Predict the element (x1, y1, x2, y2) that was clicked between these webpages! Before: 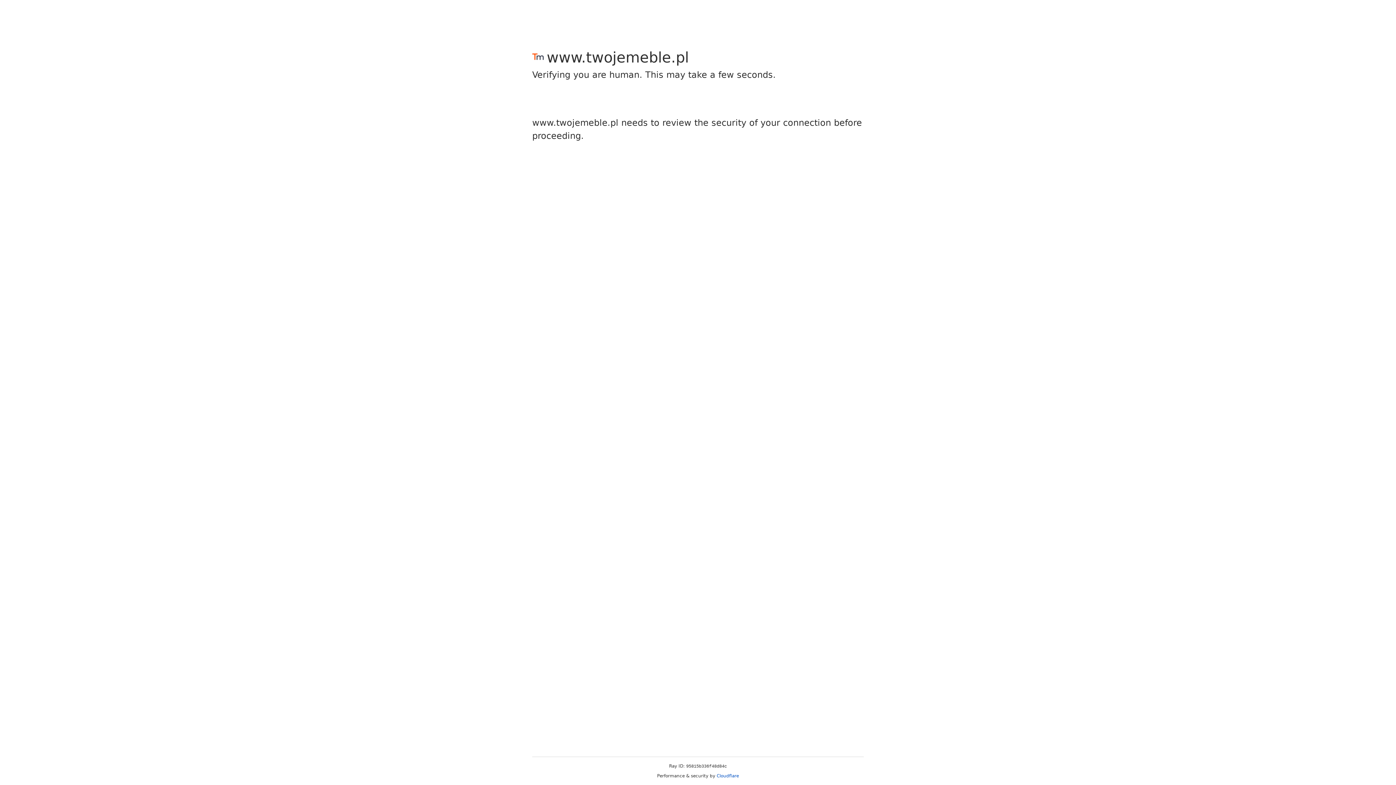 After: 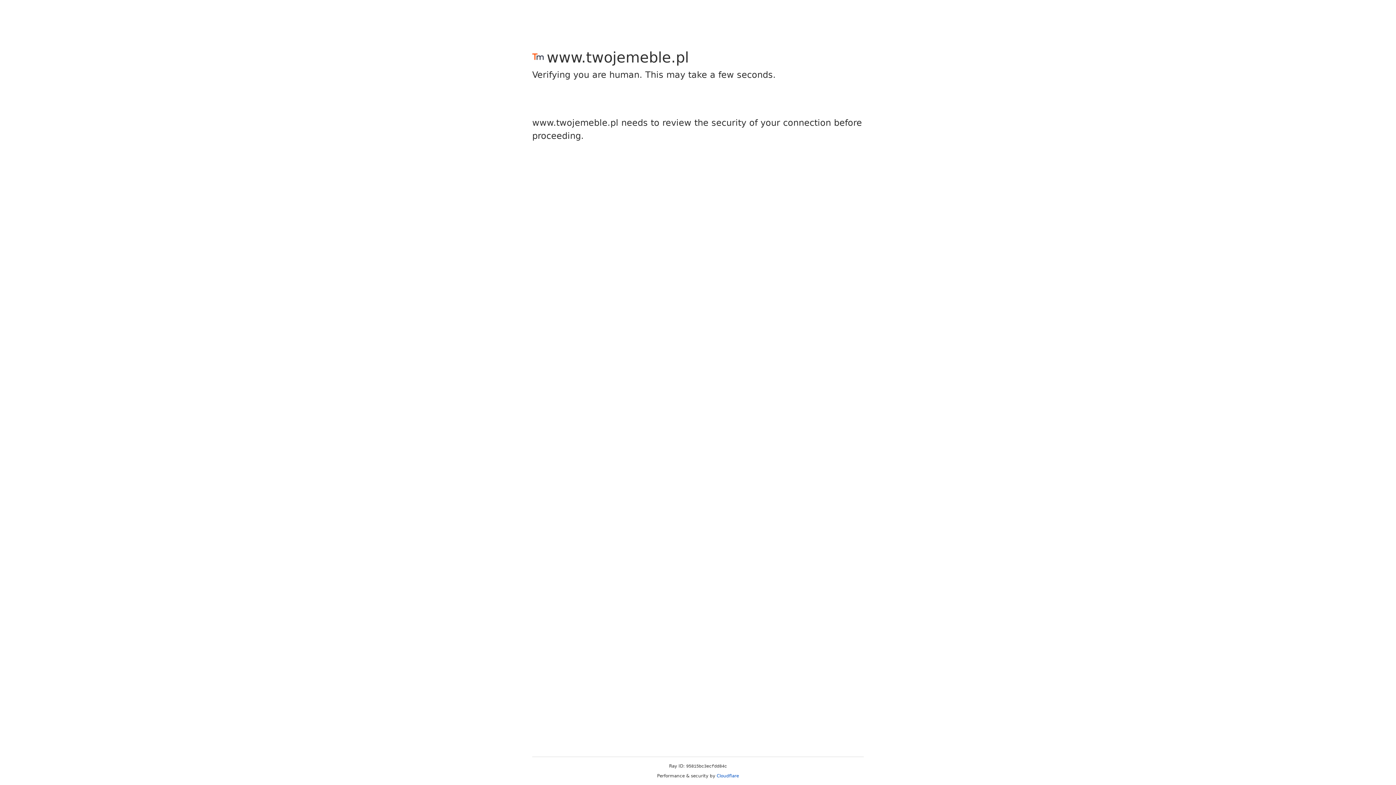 Action: label: Cloudflare bbox: (716, 773, 739, 778)